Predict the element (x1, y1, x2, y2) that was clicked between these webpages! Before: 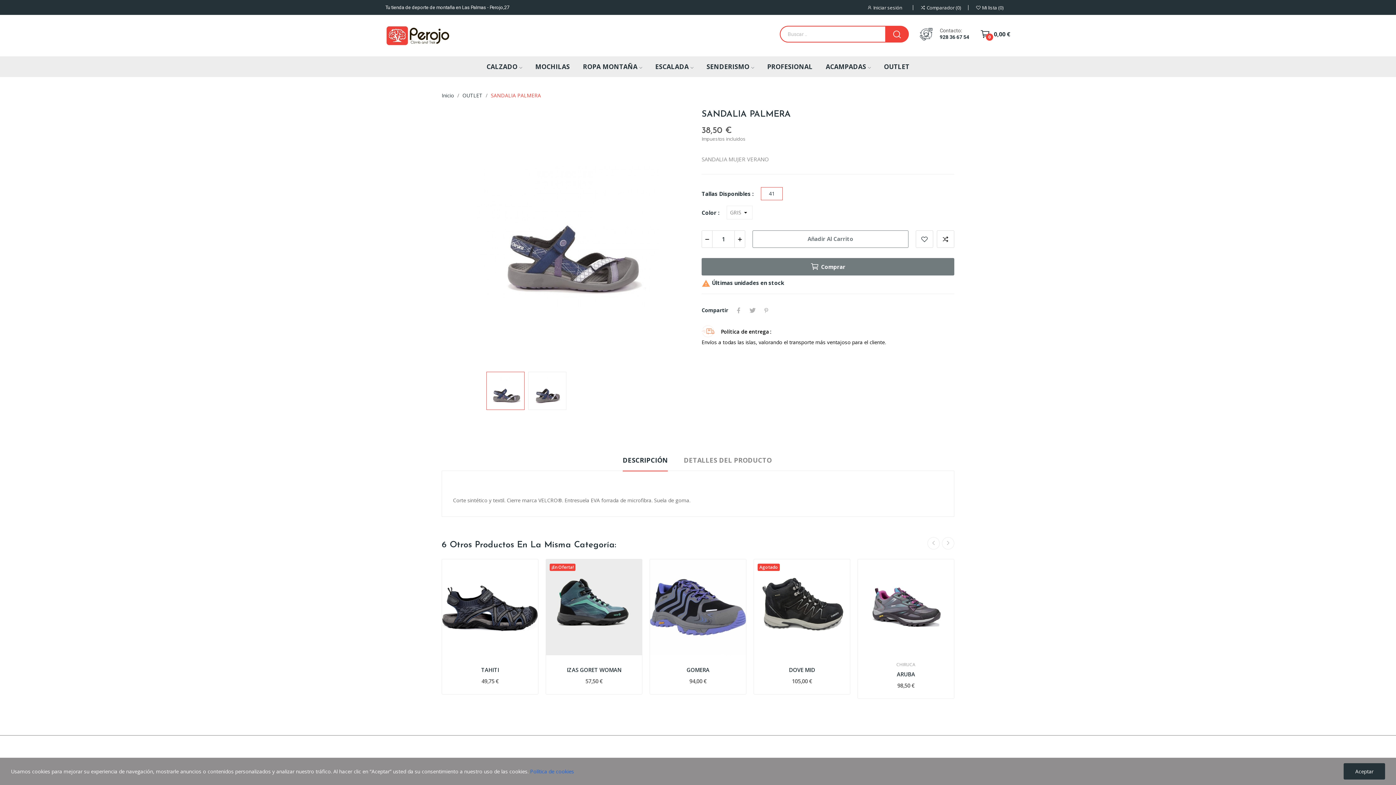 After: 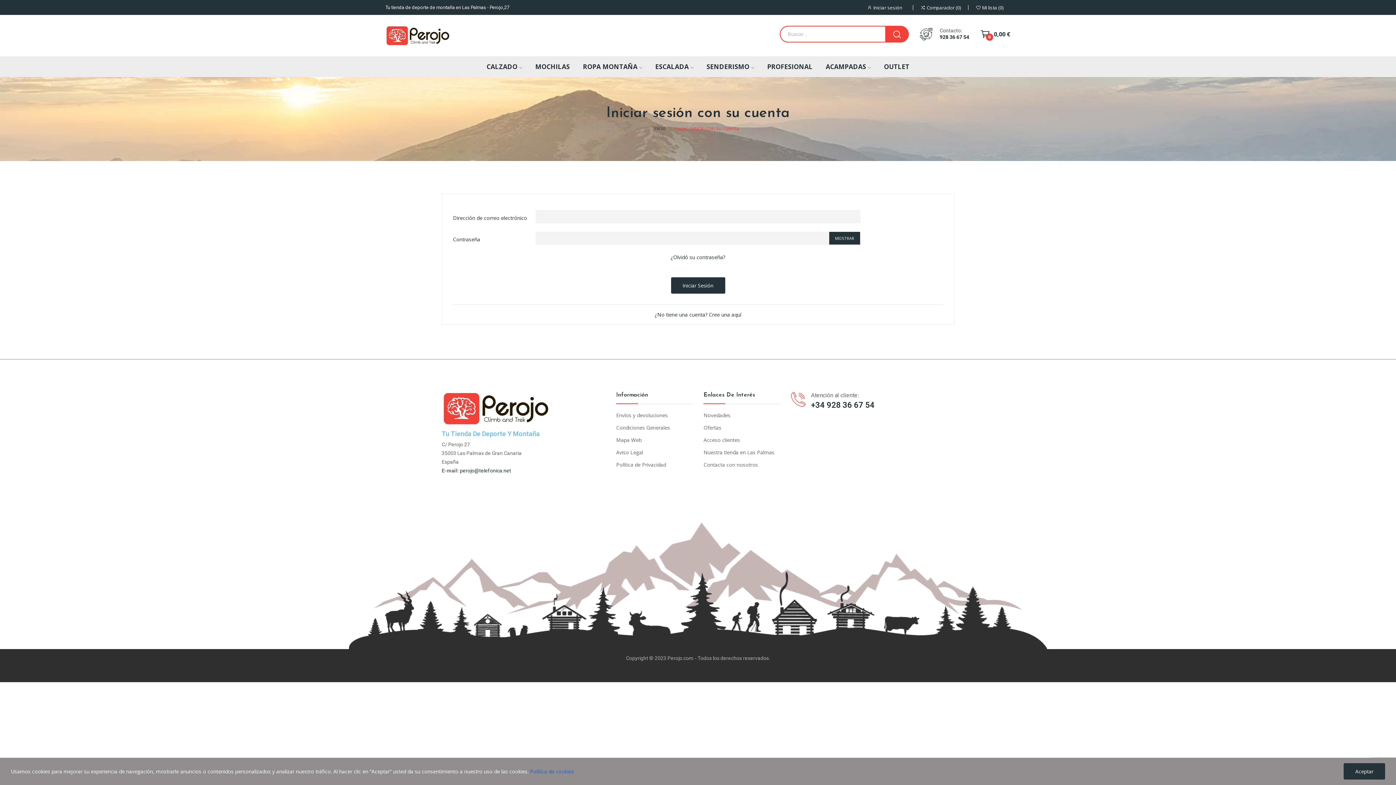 Action: label:  Mi lista 0 bbox: (968, 5, 1010, 10)